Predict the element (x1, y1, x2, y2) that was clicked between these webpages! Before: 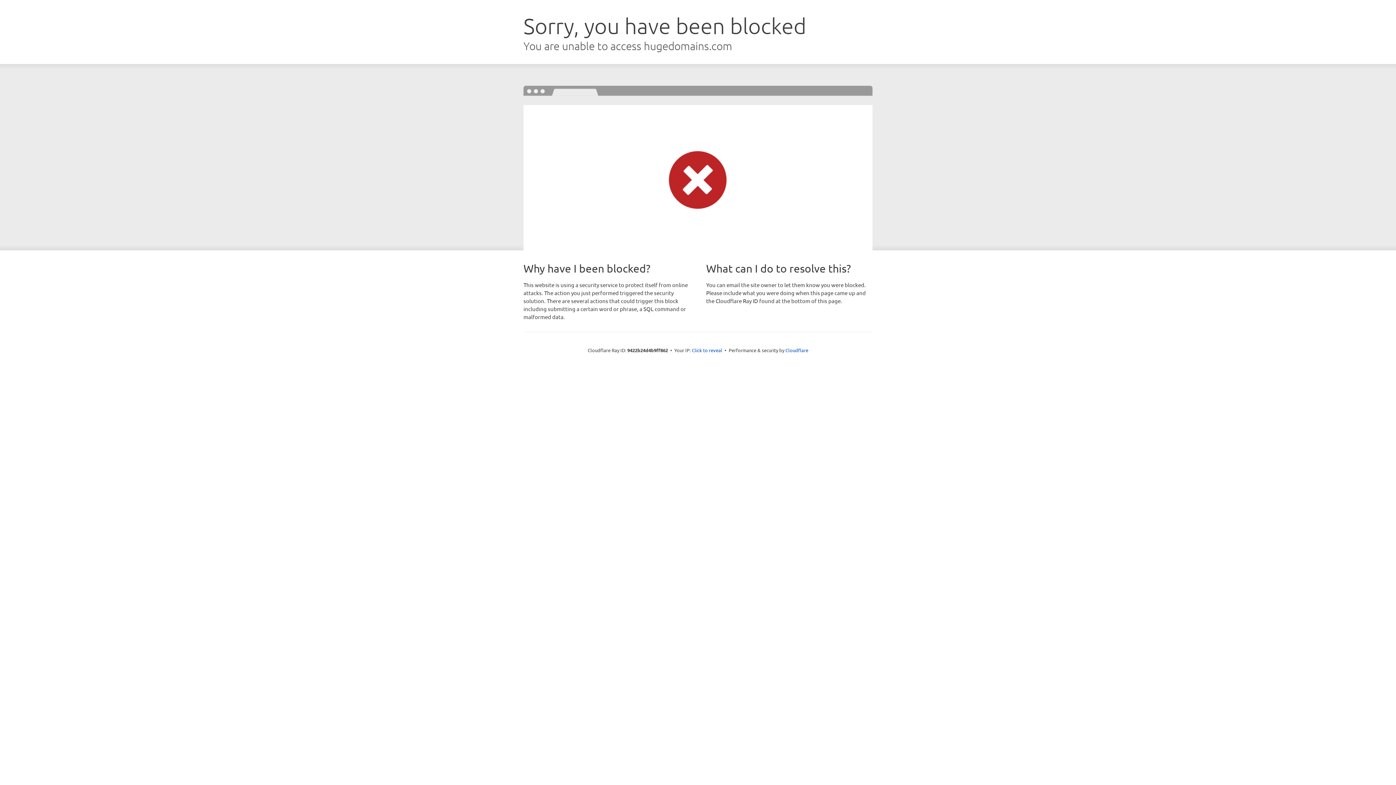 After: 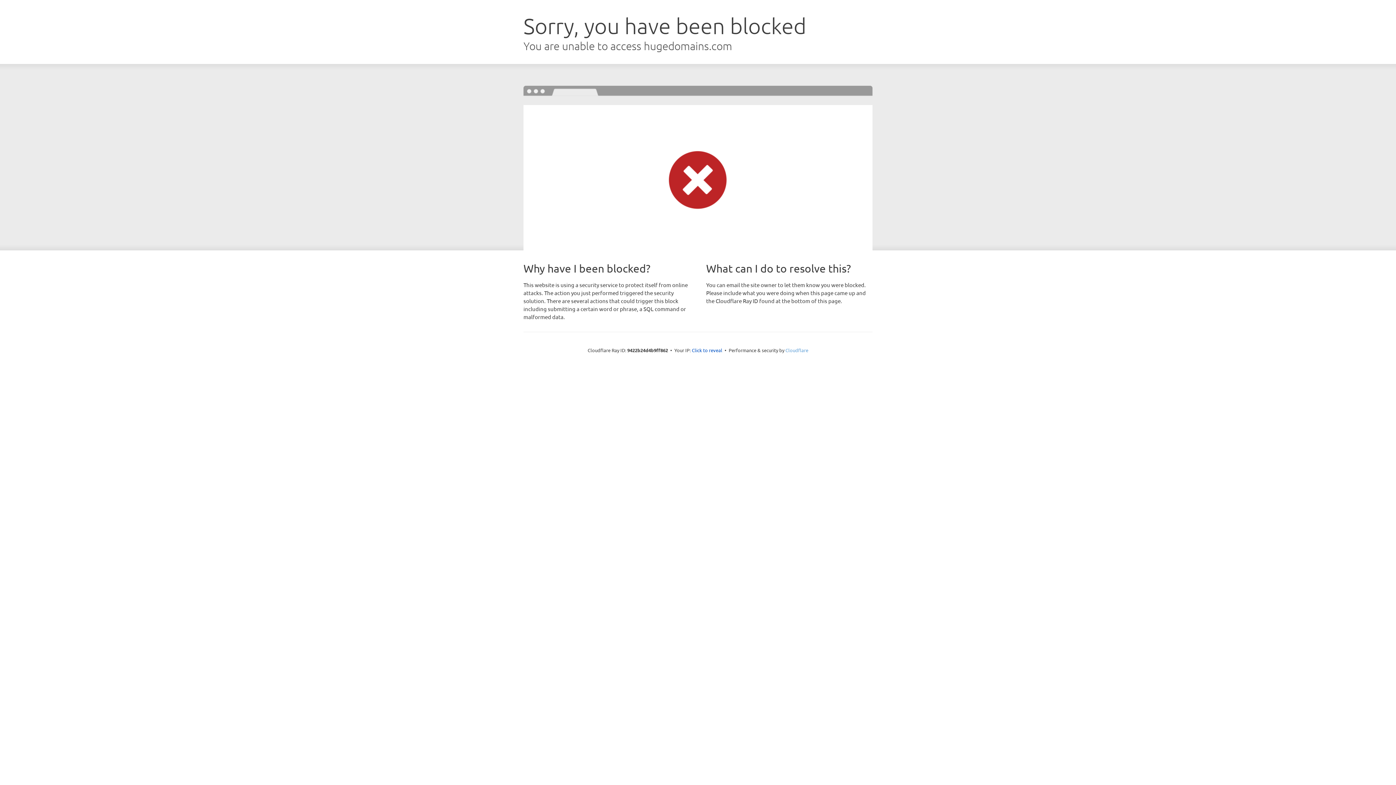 Action: label: Cloudflare bbox: (785, 347, 808, 353)